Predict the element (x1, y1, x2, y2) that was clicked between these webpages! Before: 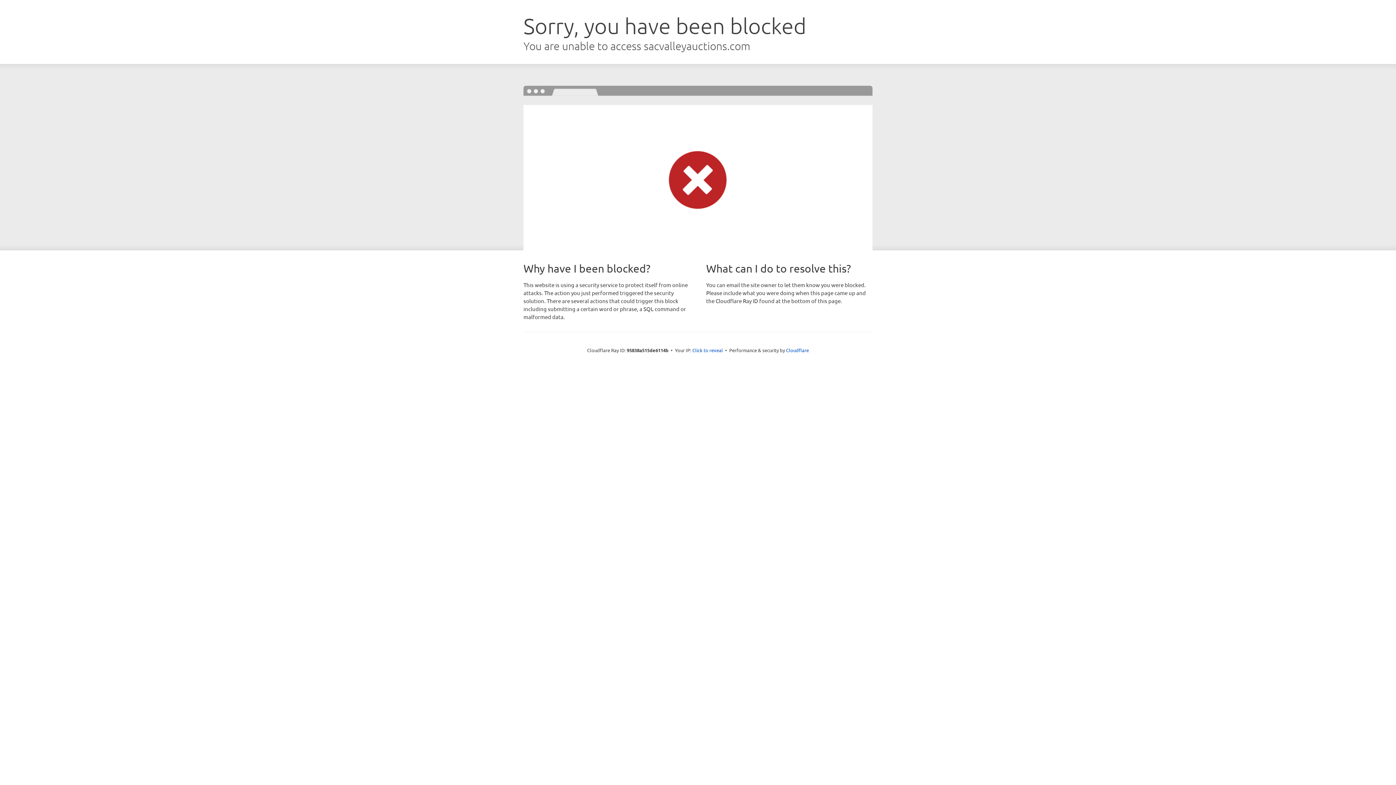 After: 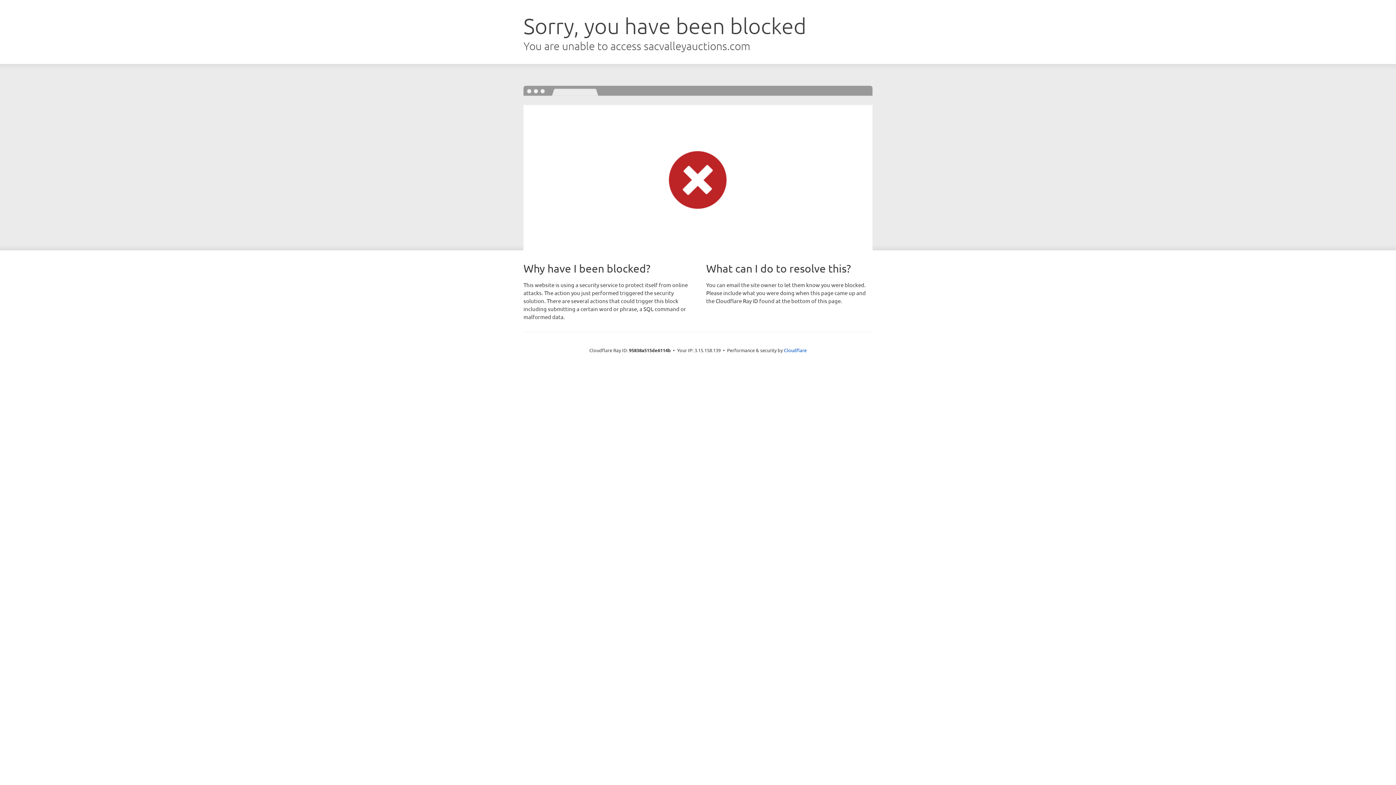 Action: bbox: (692, 346, 723, 353) label: Click to reveal